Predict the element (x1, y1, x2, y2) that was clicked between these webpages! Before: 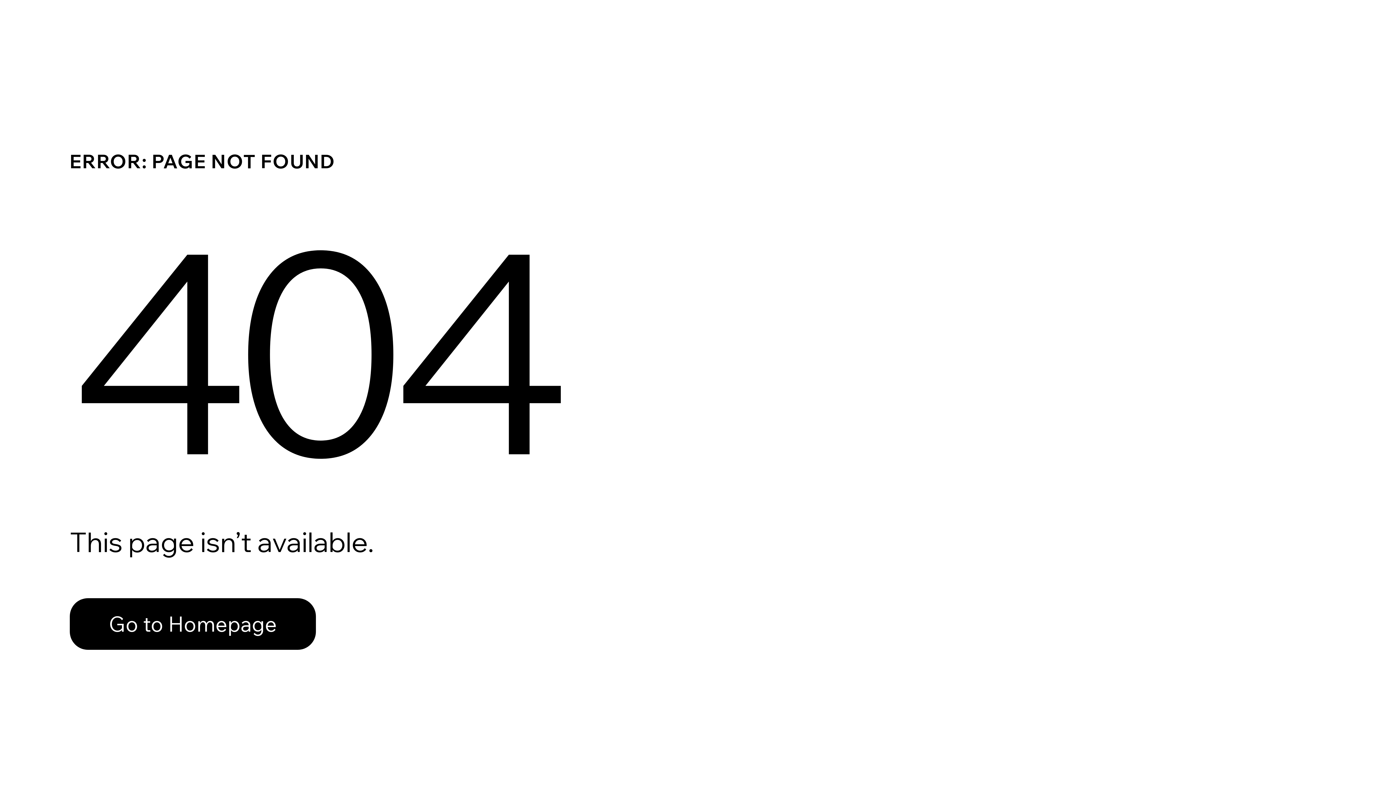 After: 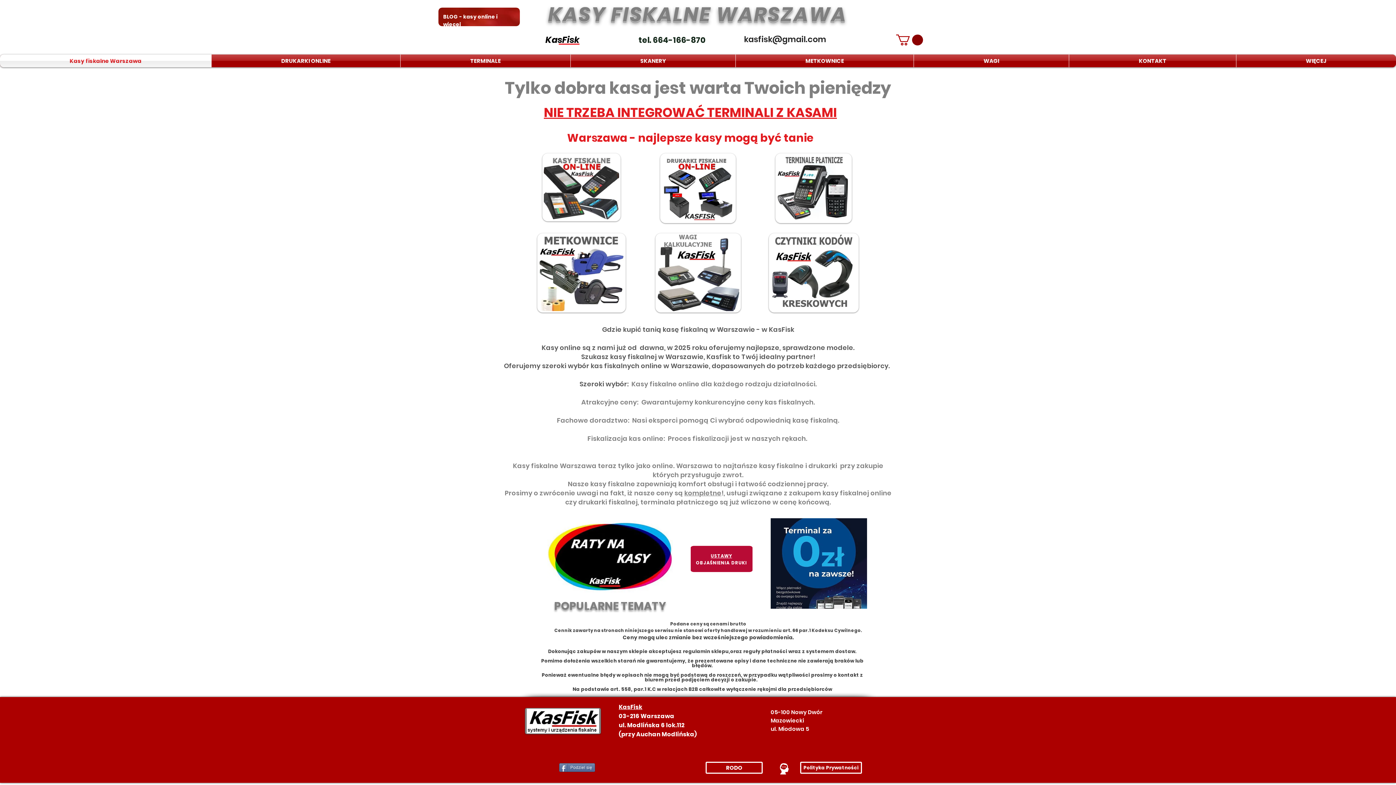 Action: label: Go to Homepage bbox: (69, 582, 768, 659)